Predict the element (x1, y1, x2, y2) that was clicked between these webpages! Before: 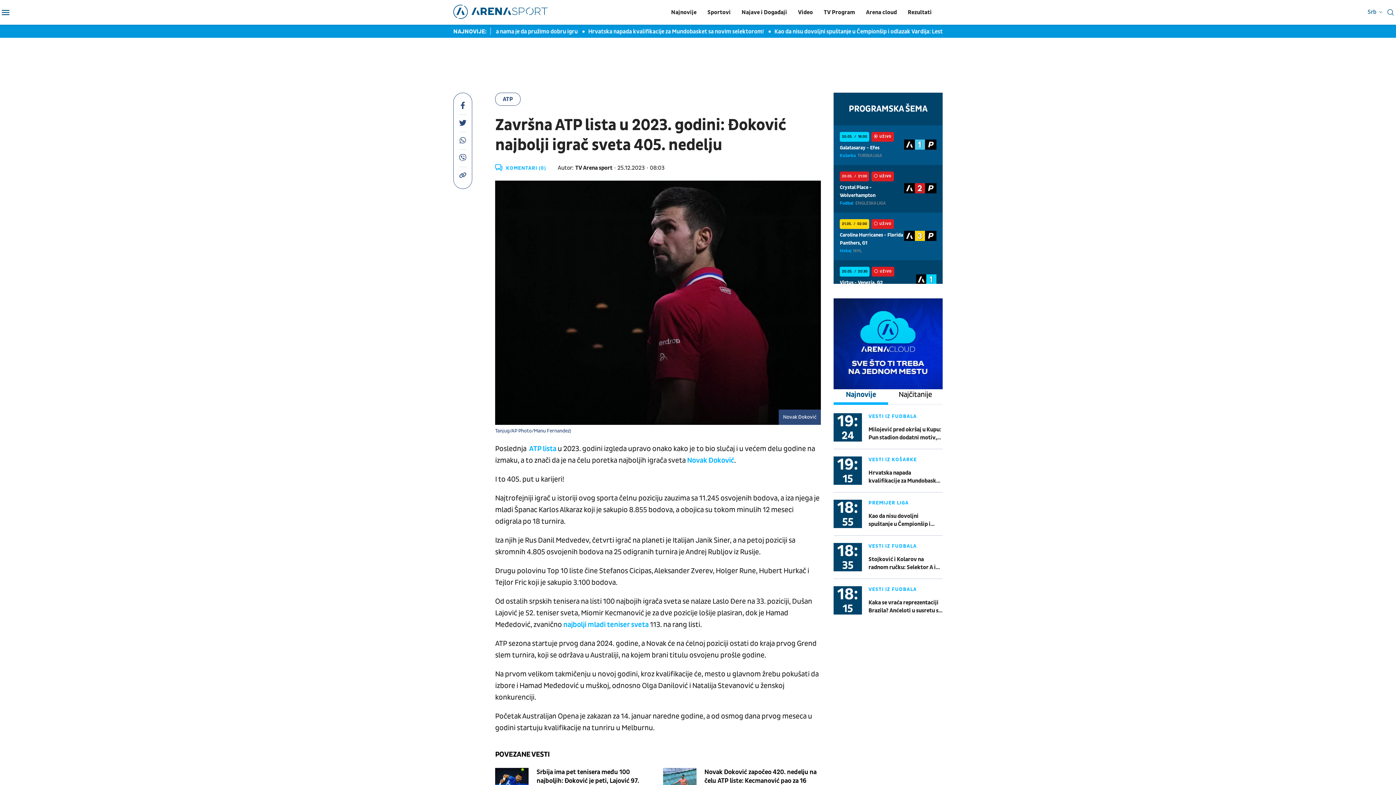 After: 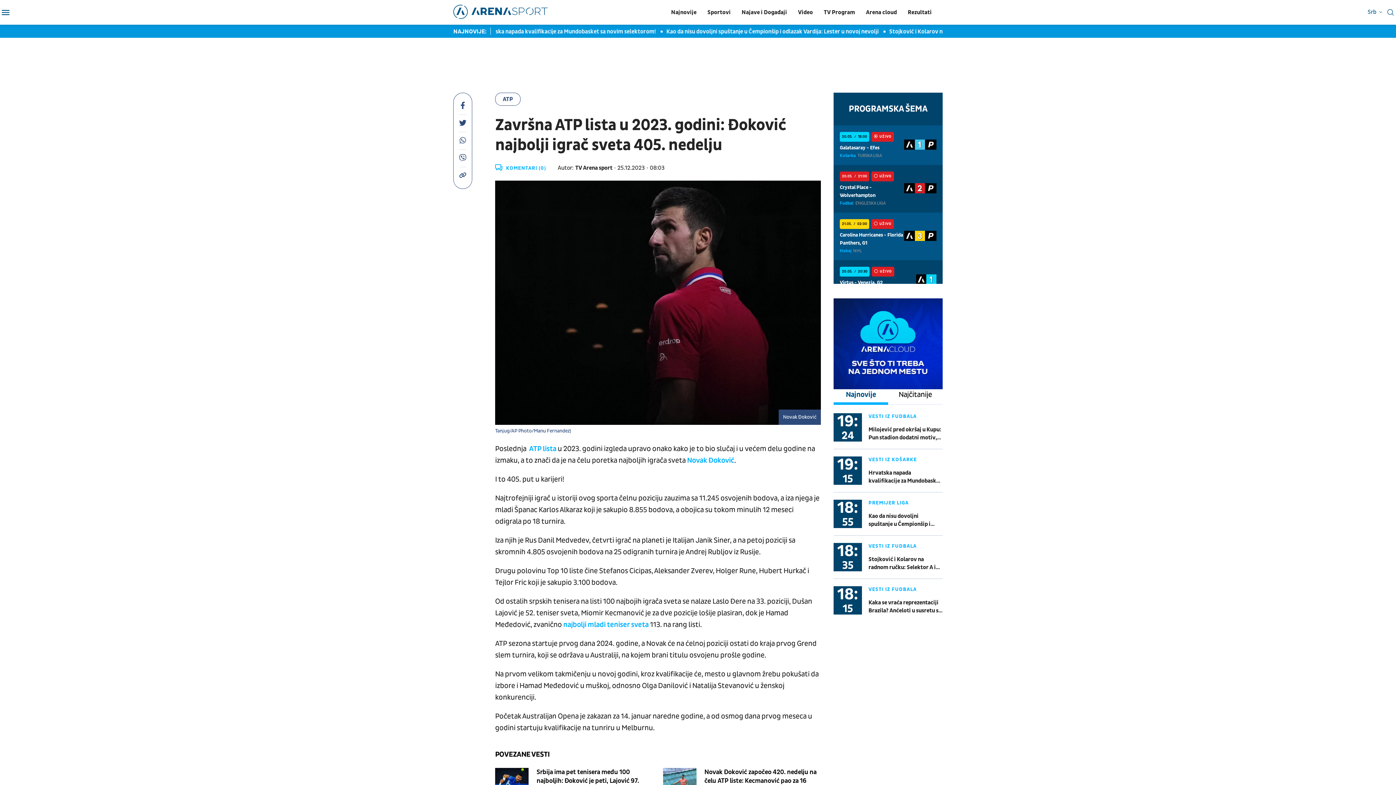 Action: bbox: (495, 748, 549, 761) label: POVEZANE VESTI